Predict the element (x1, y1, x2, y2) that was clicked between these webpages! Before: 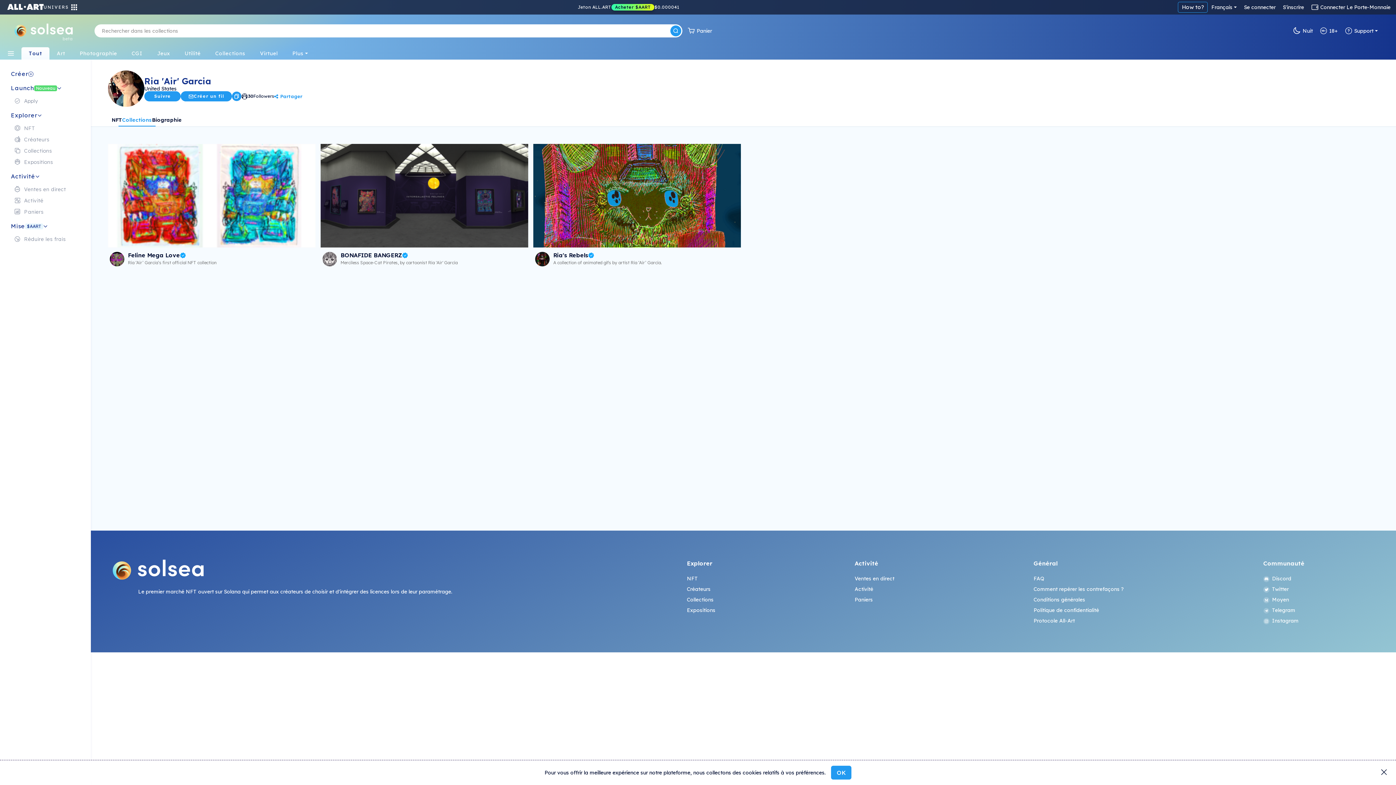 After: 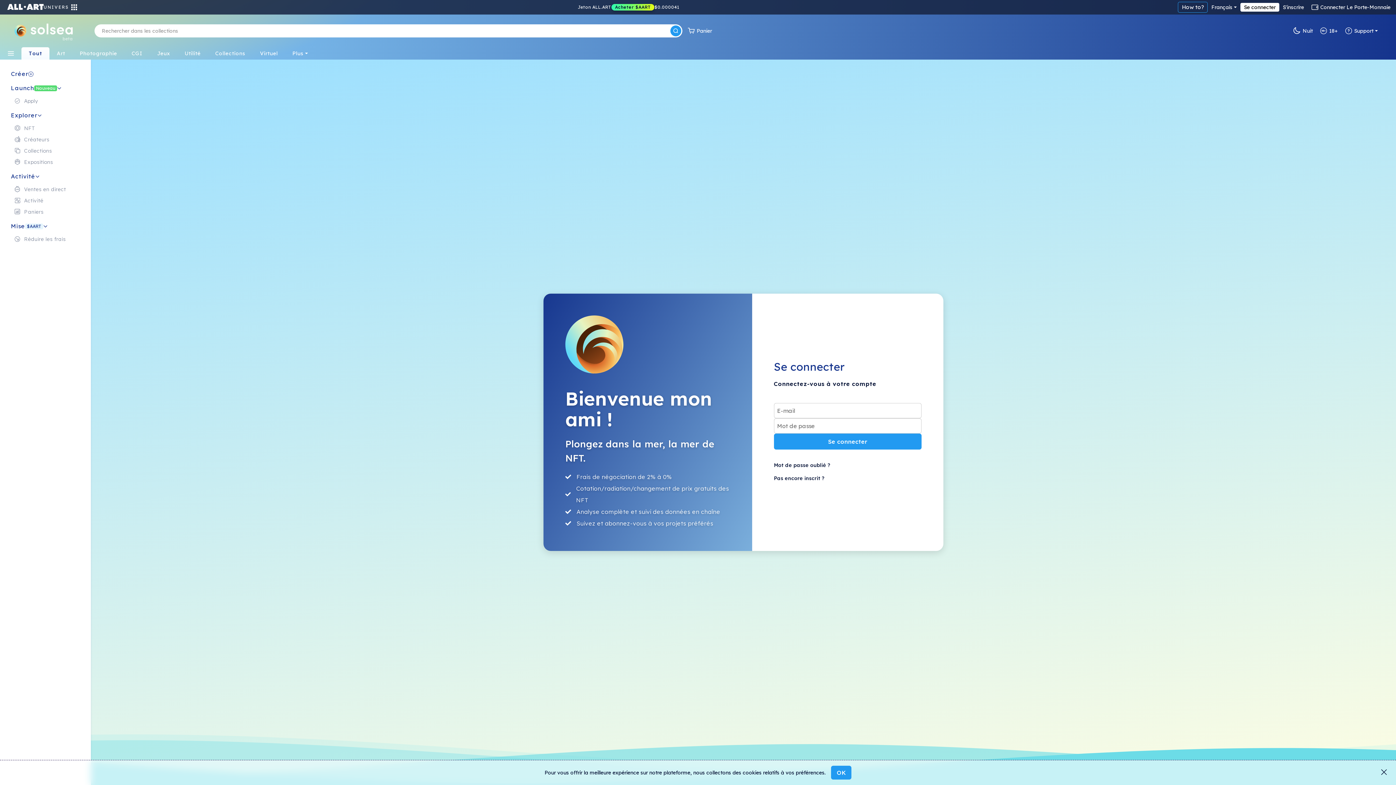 Action: label: Se connecter bbox: (1240, 2, 1279, 11)